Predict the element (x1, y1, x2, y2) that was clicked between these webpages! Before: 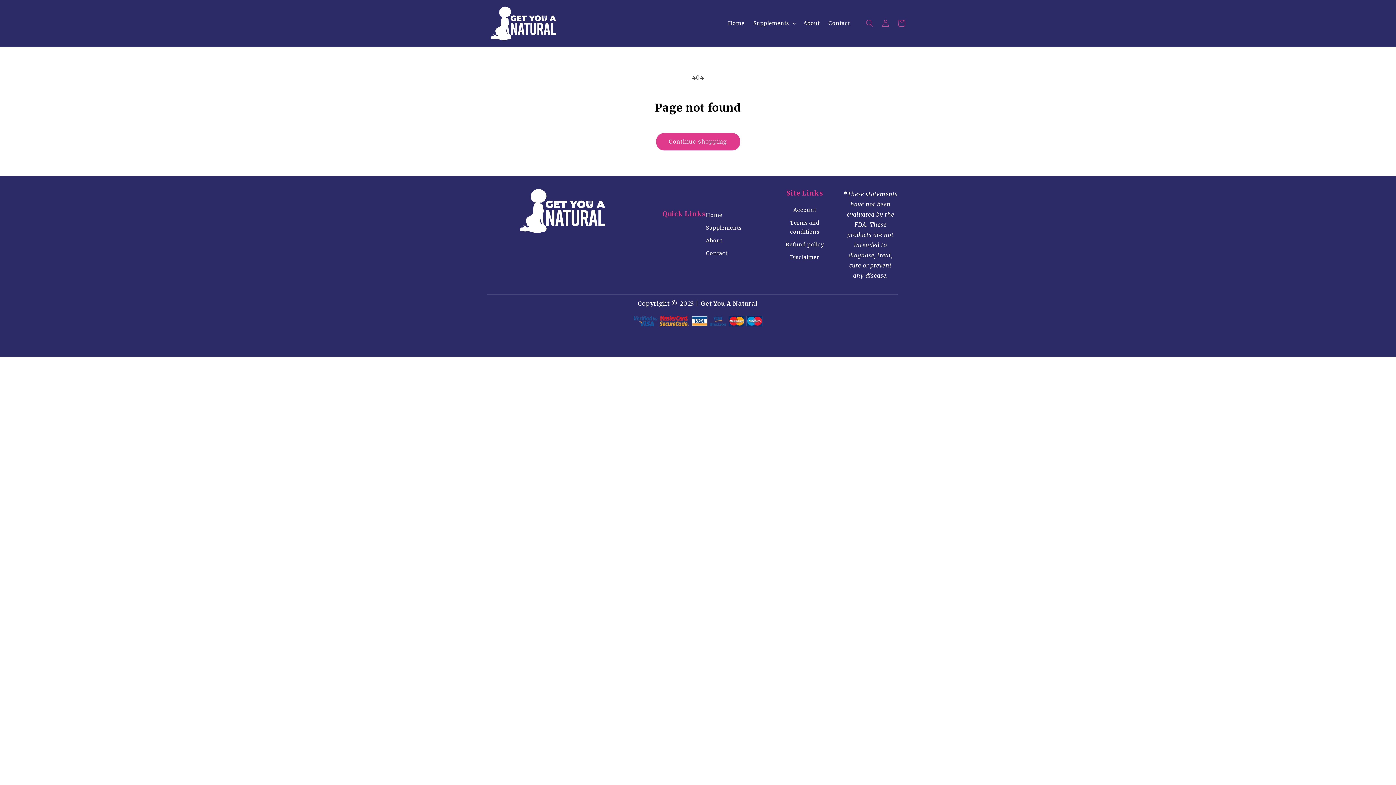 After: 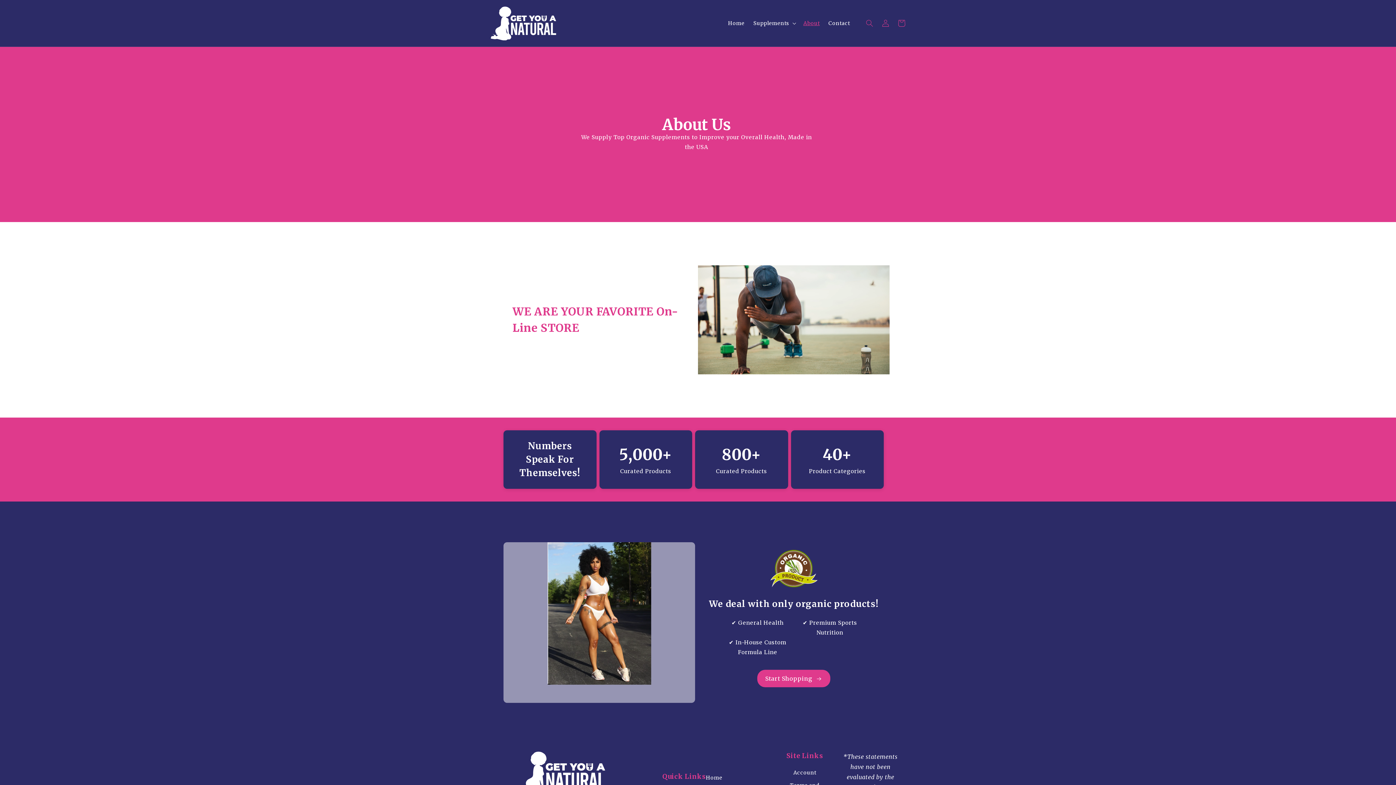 Action: label: About bbox: (799, 15, 824, 30)